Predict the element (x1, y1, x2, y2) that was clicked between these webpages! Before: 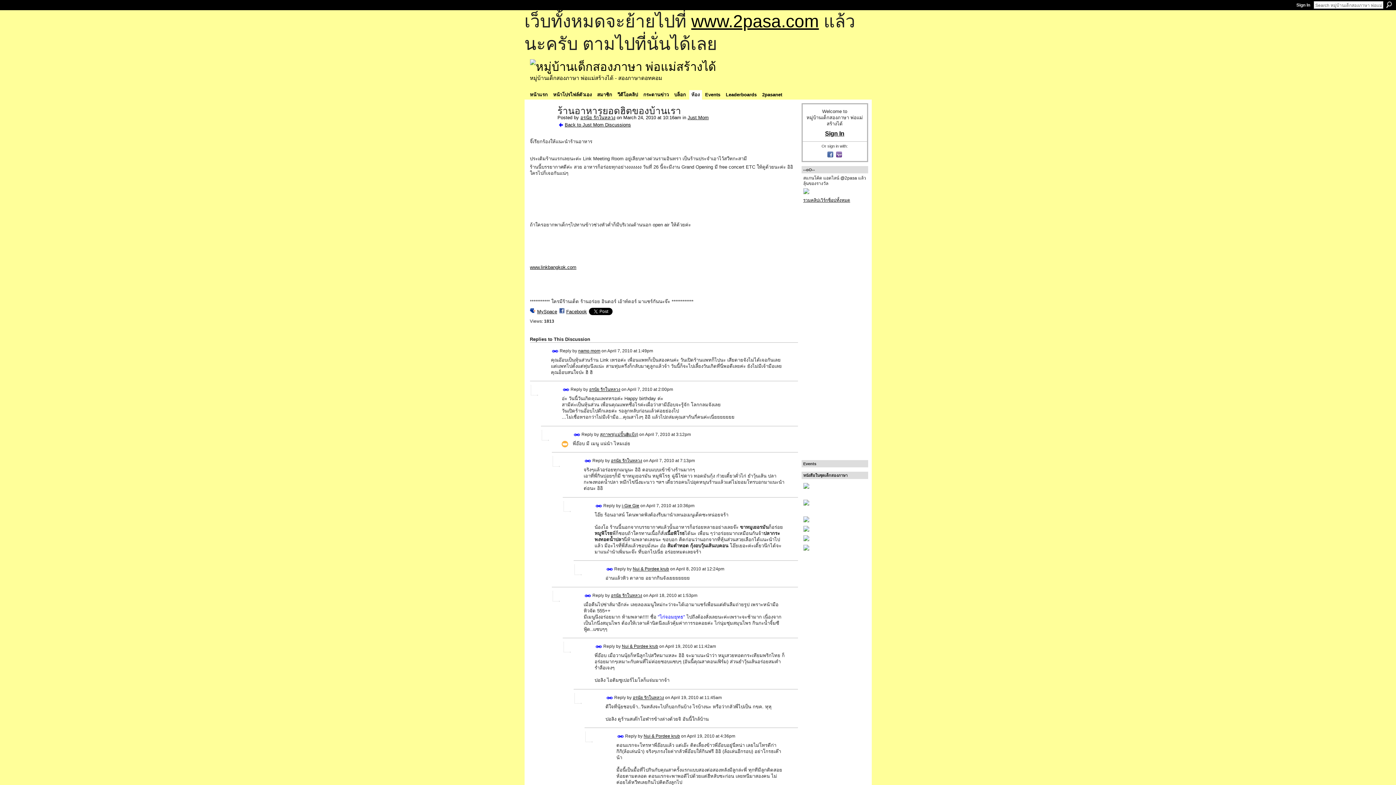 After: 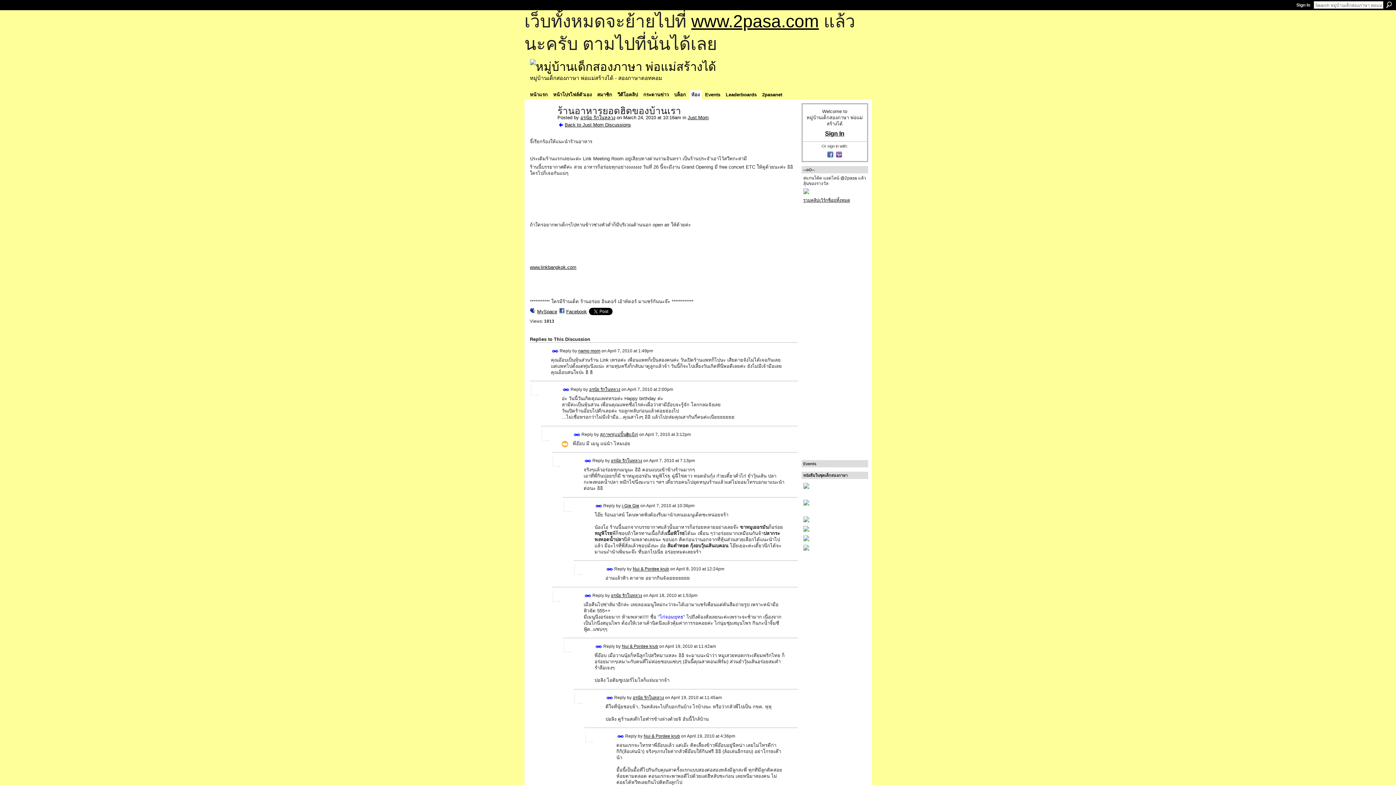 Action: bbox: (803, 516, 866, 522)